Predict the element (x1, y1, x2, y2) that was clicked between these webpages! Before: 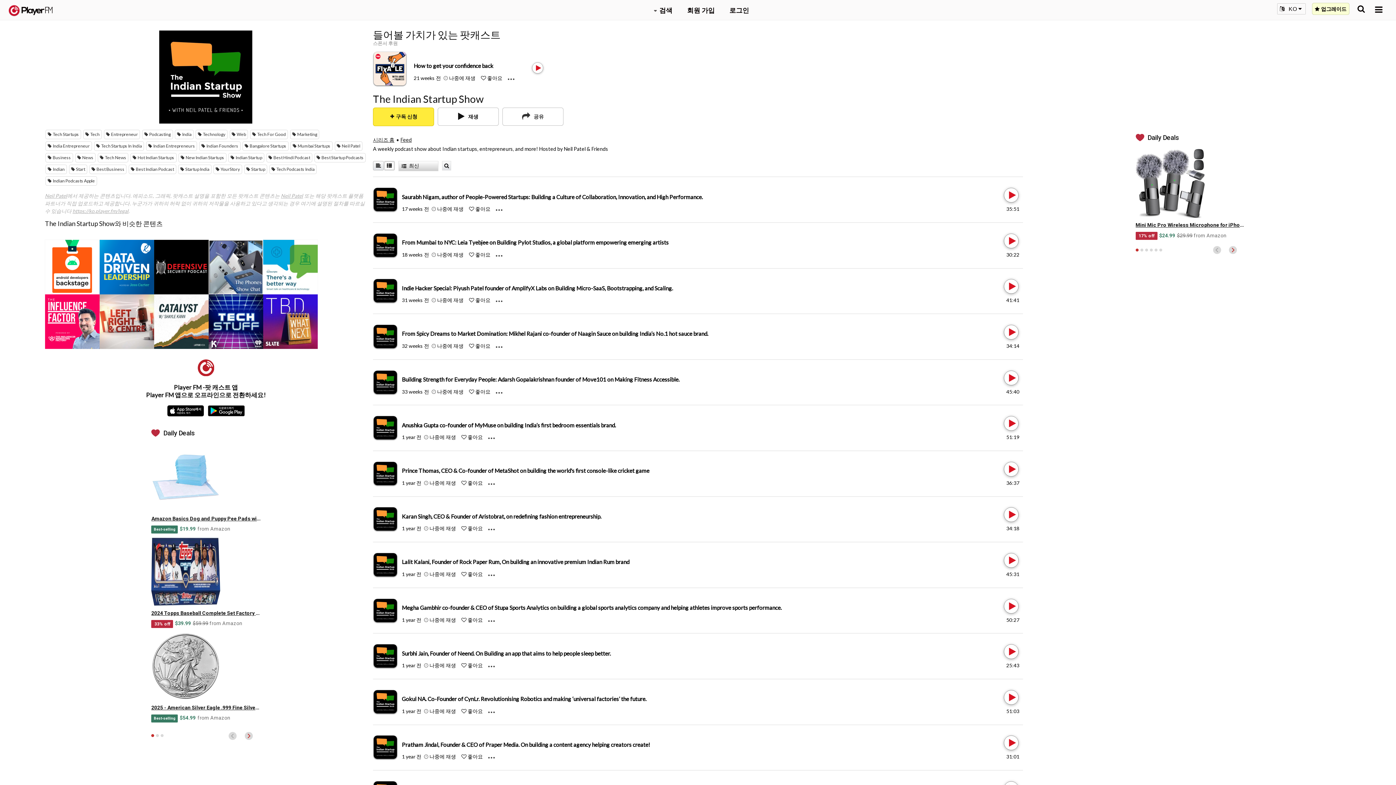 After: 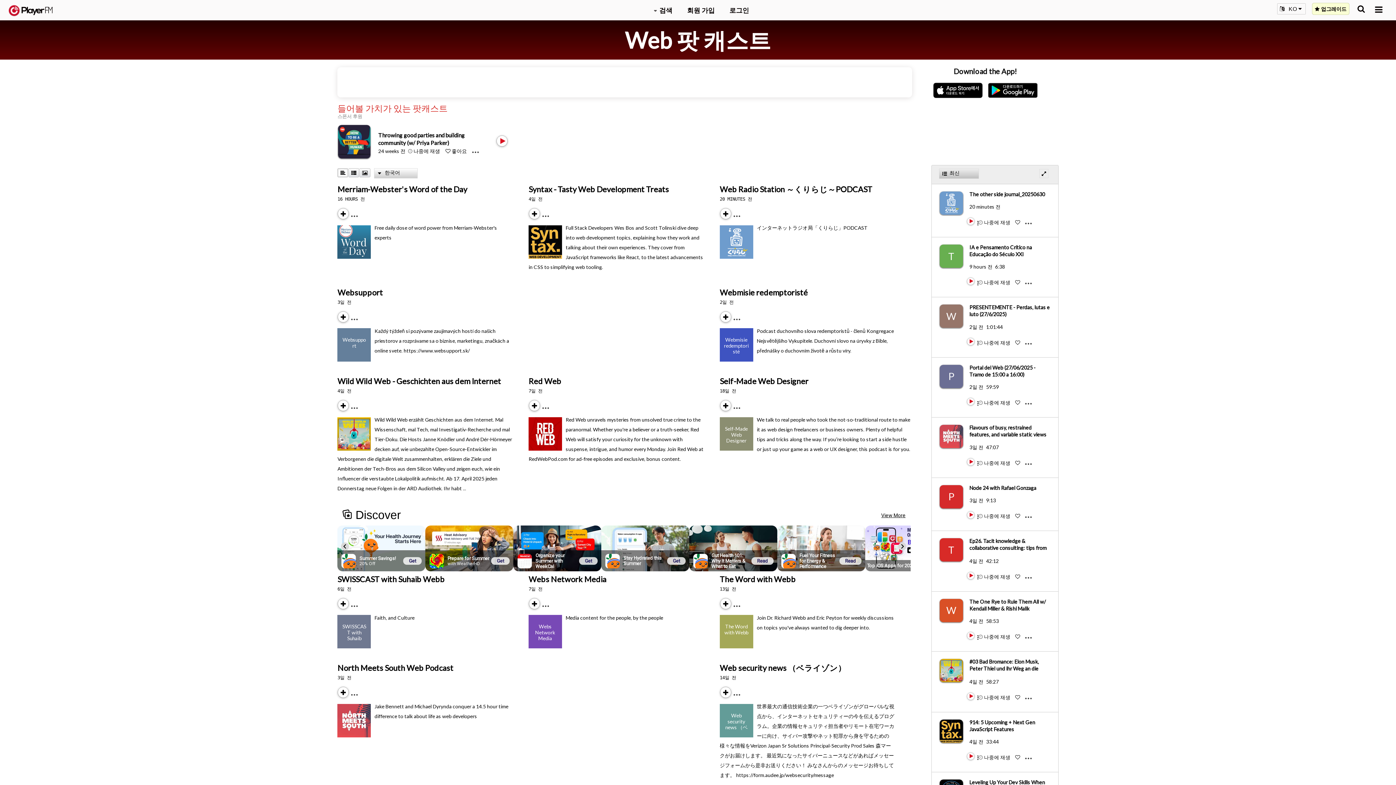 Action: bbox: (229, 129, 248, 139) label: Web